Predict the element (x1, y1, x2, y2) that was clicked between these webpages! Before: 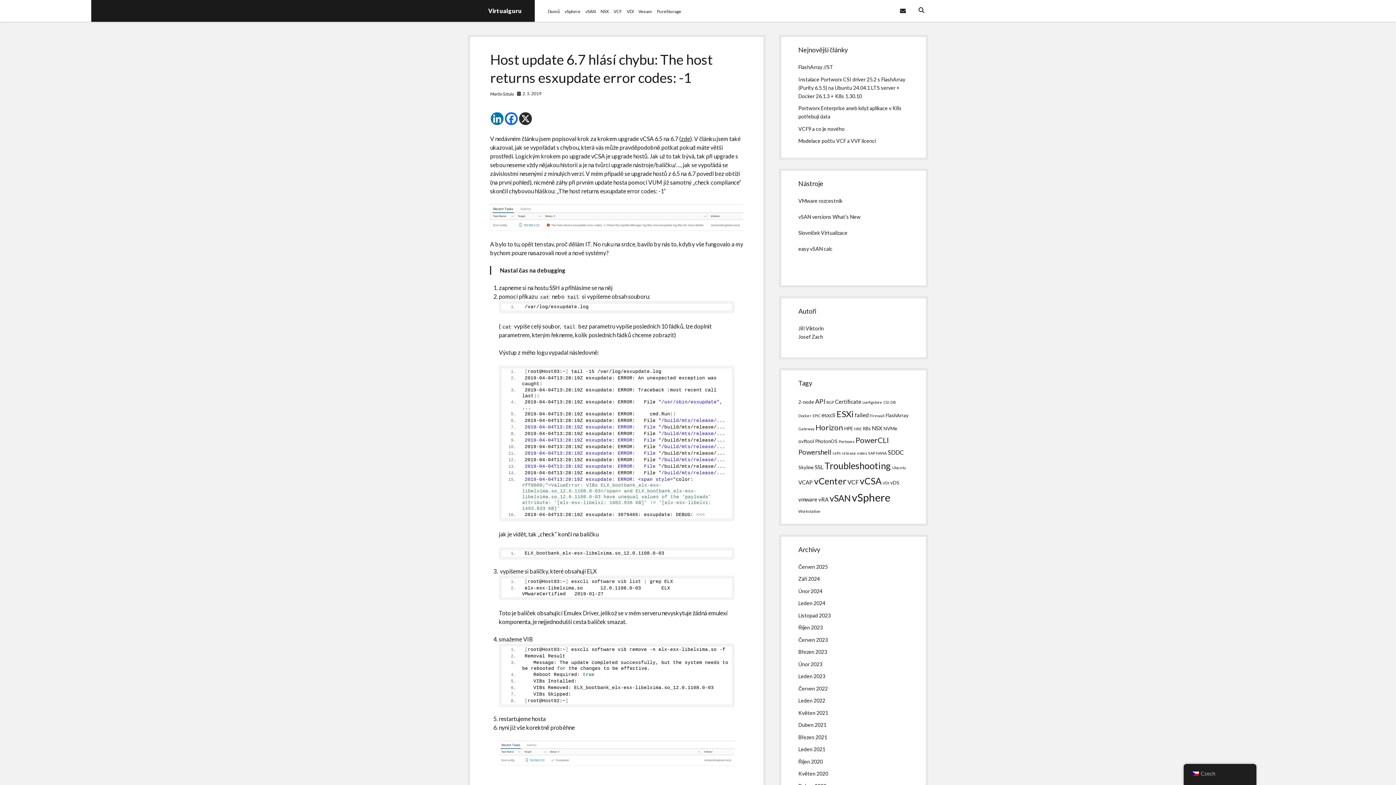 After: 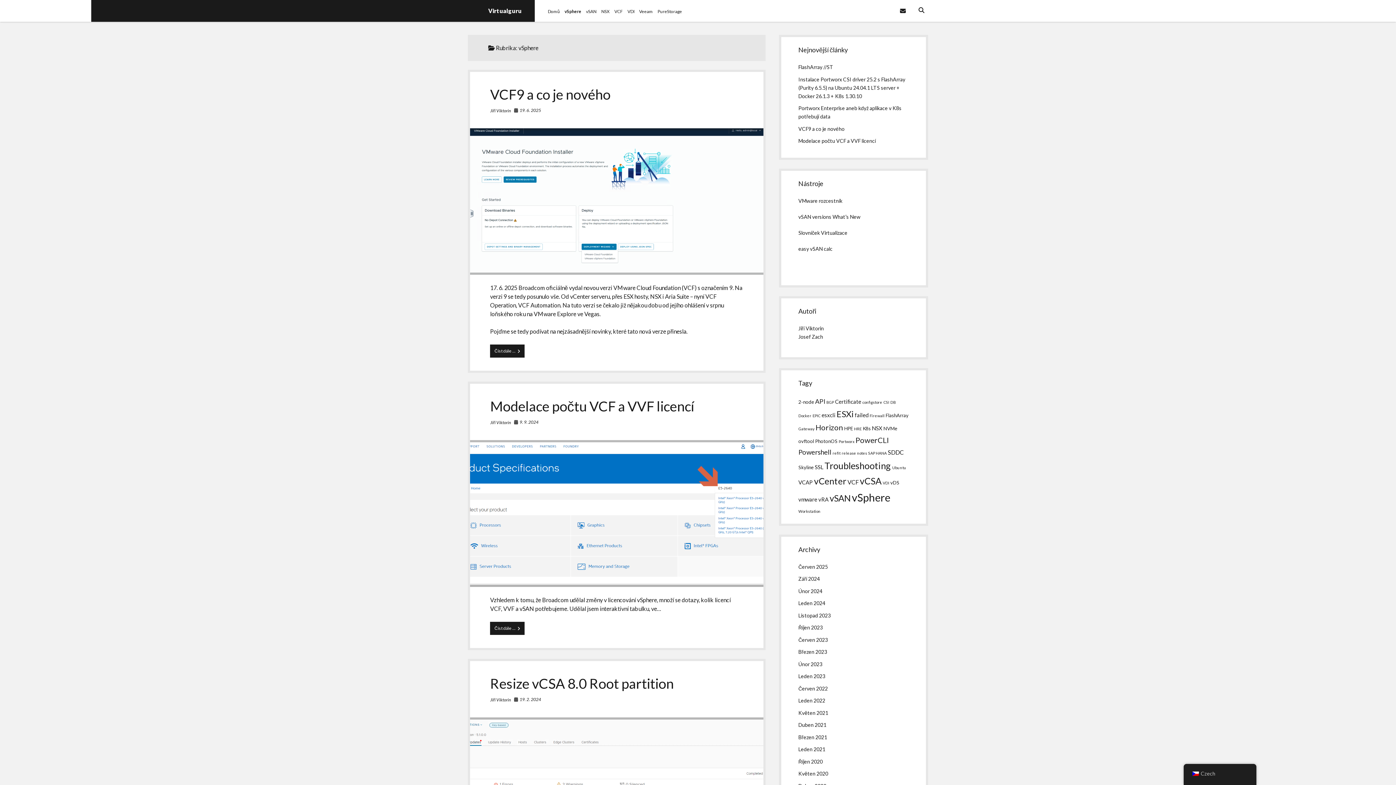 Action: bbox: (564, 8, 580, 14) label: vSphere